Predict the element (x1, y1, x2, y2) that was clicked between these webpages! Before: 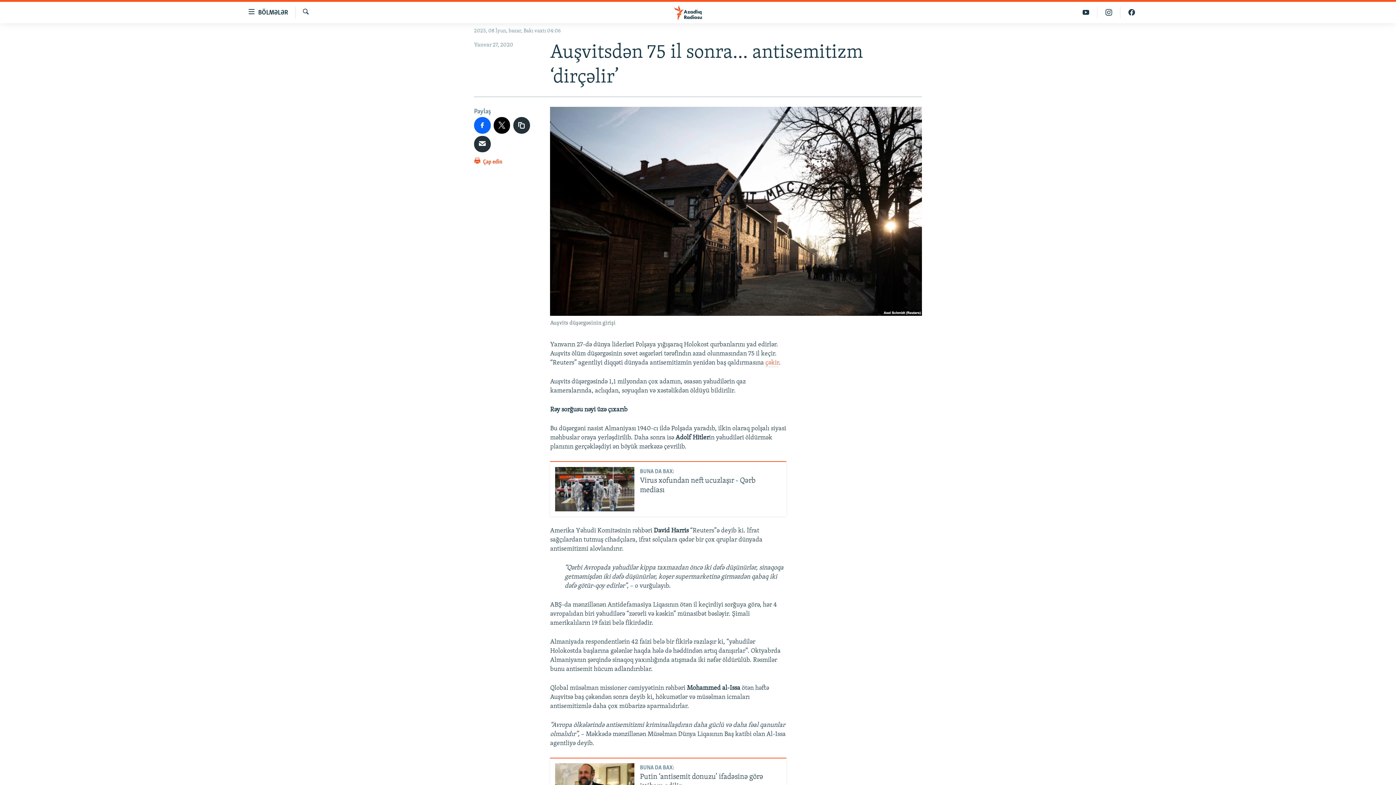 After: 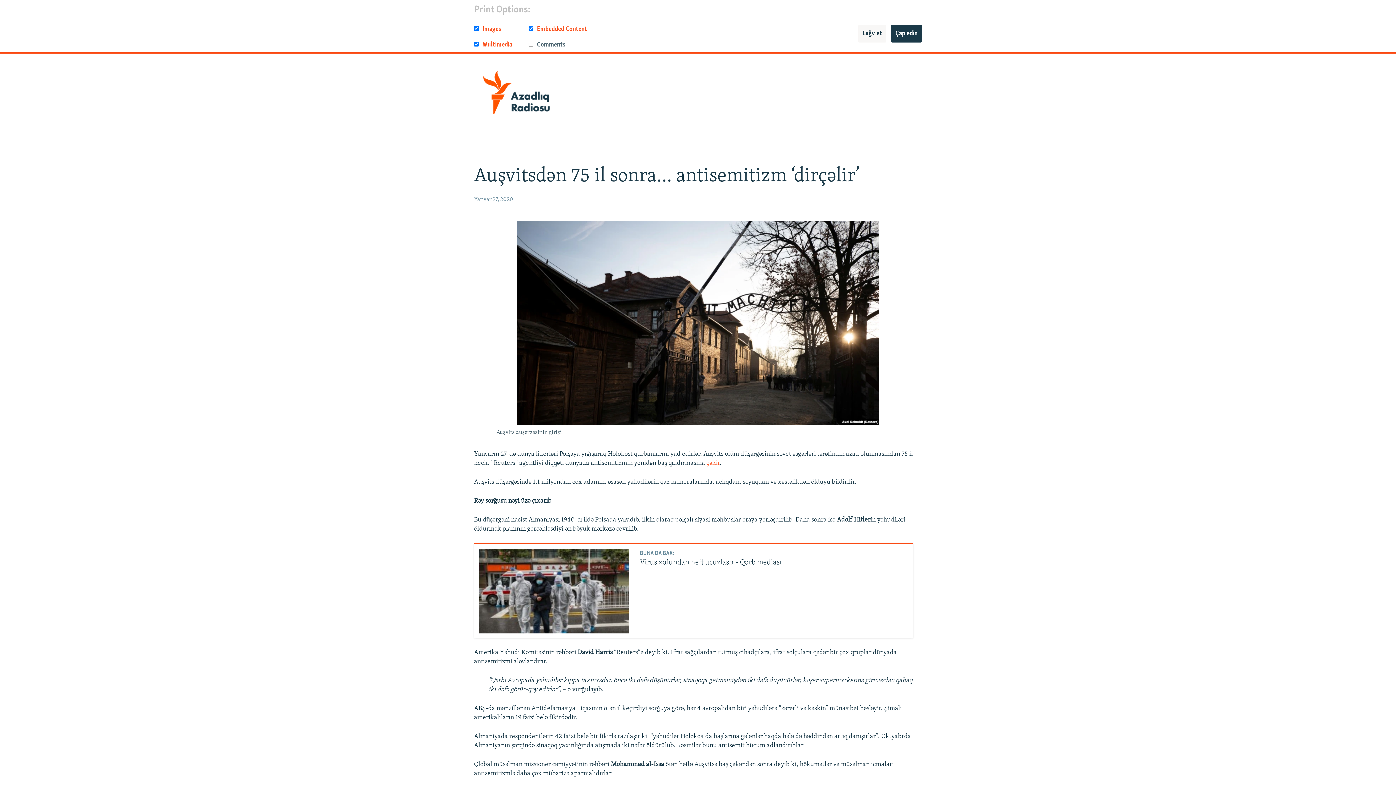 Action: bbox: (474, 156, 502, 170) label:  Çap edin